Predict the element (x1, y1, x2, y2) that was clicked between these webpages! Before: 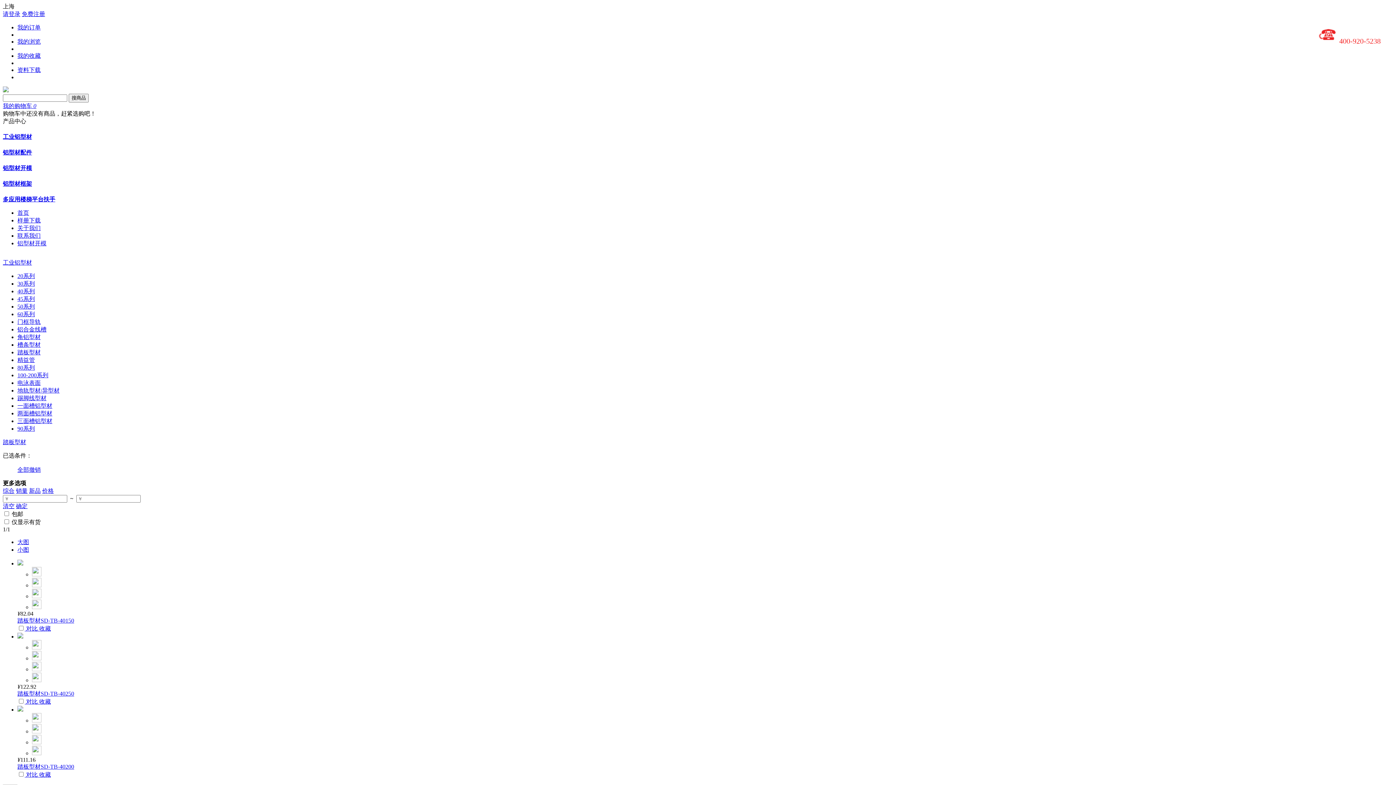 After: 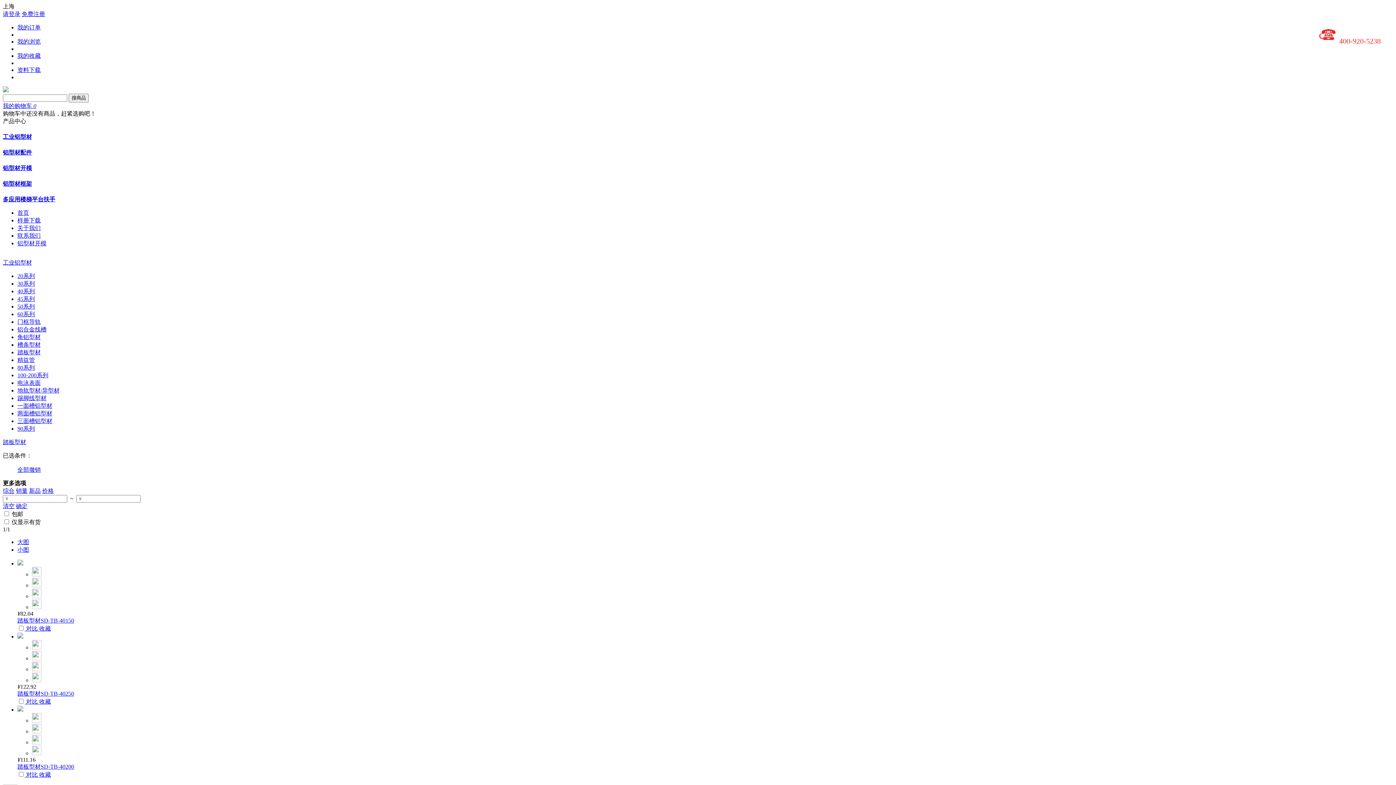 Action: bbox: (17, 539, 29, 545) label: 大图